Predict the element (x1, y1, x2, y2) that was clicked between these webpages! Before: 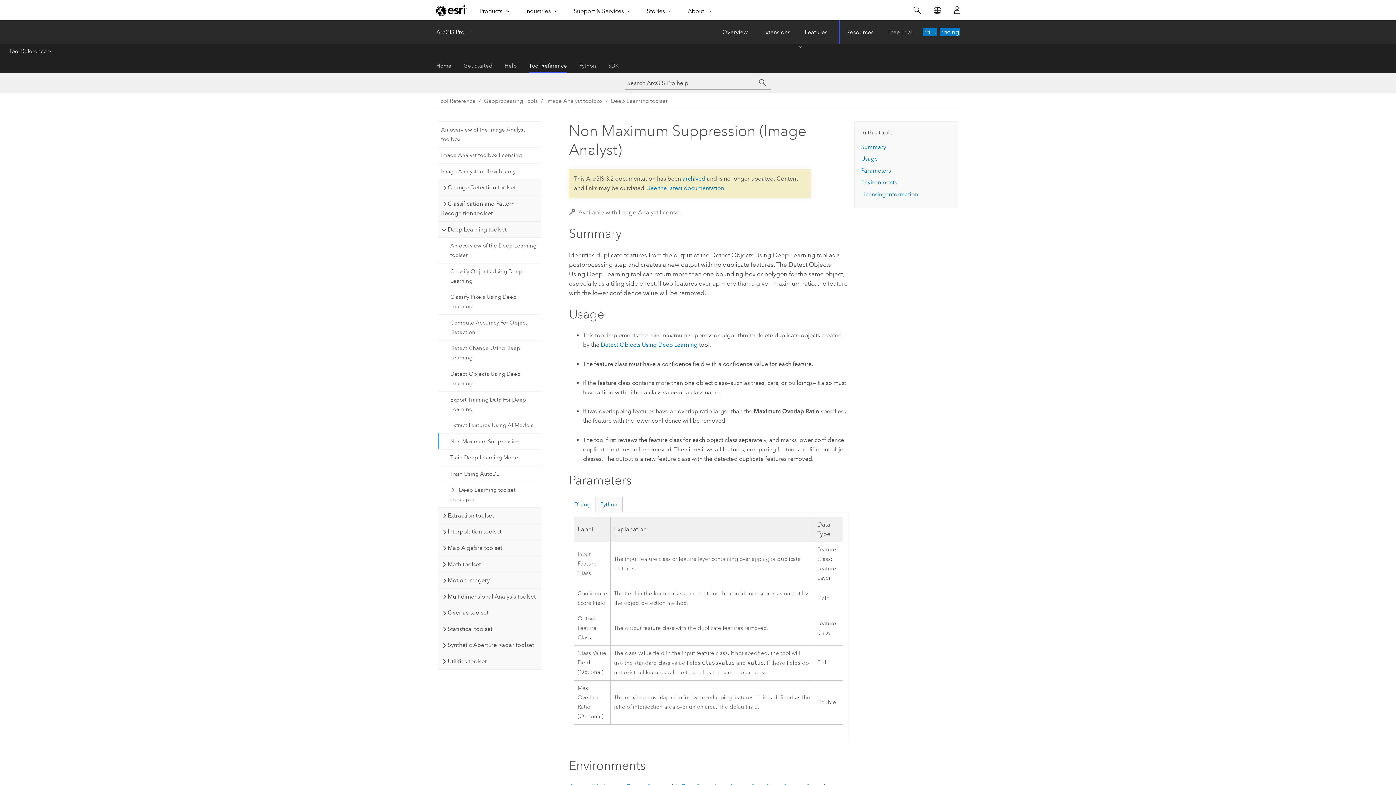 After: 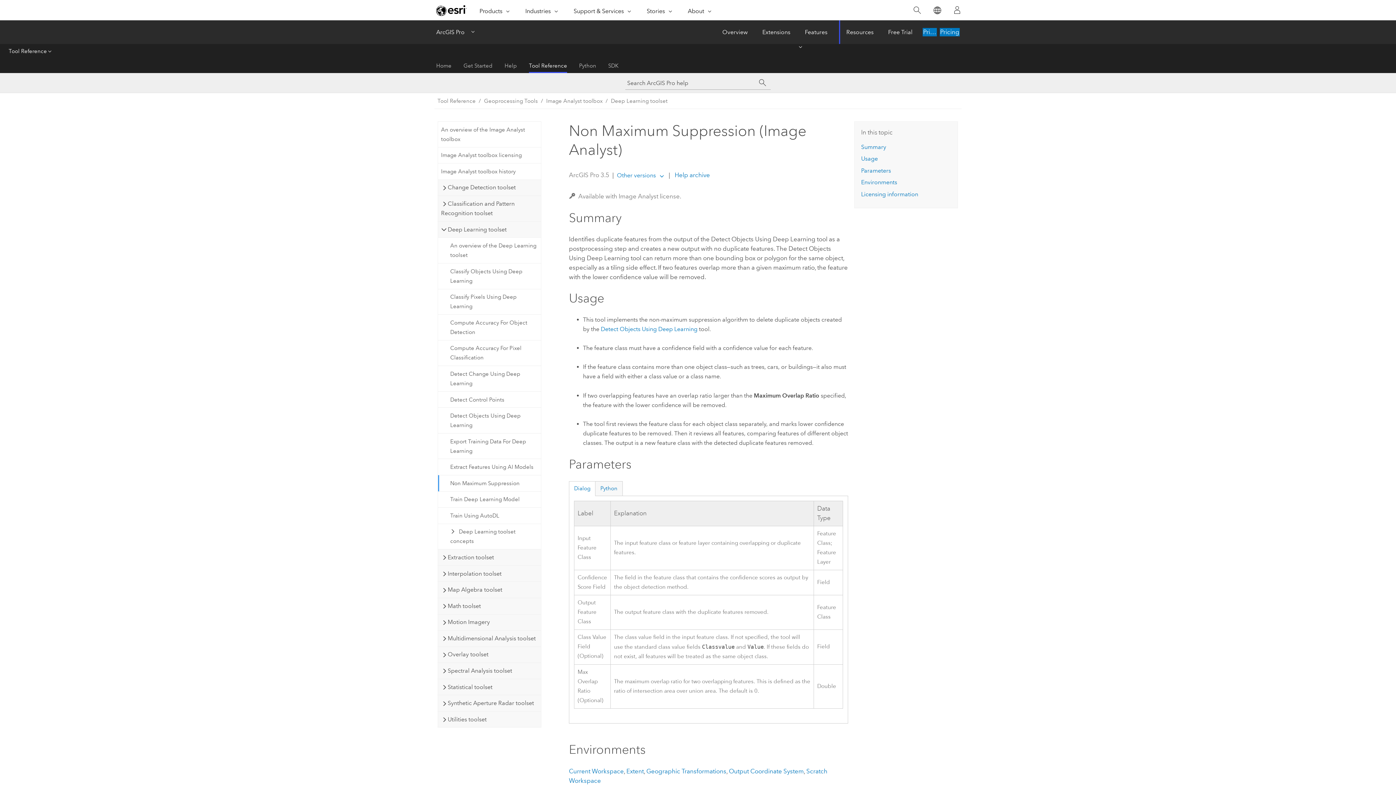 Action: bbox: (647, 184, 724, 191) label: See the latest documentation